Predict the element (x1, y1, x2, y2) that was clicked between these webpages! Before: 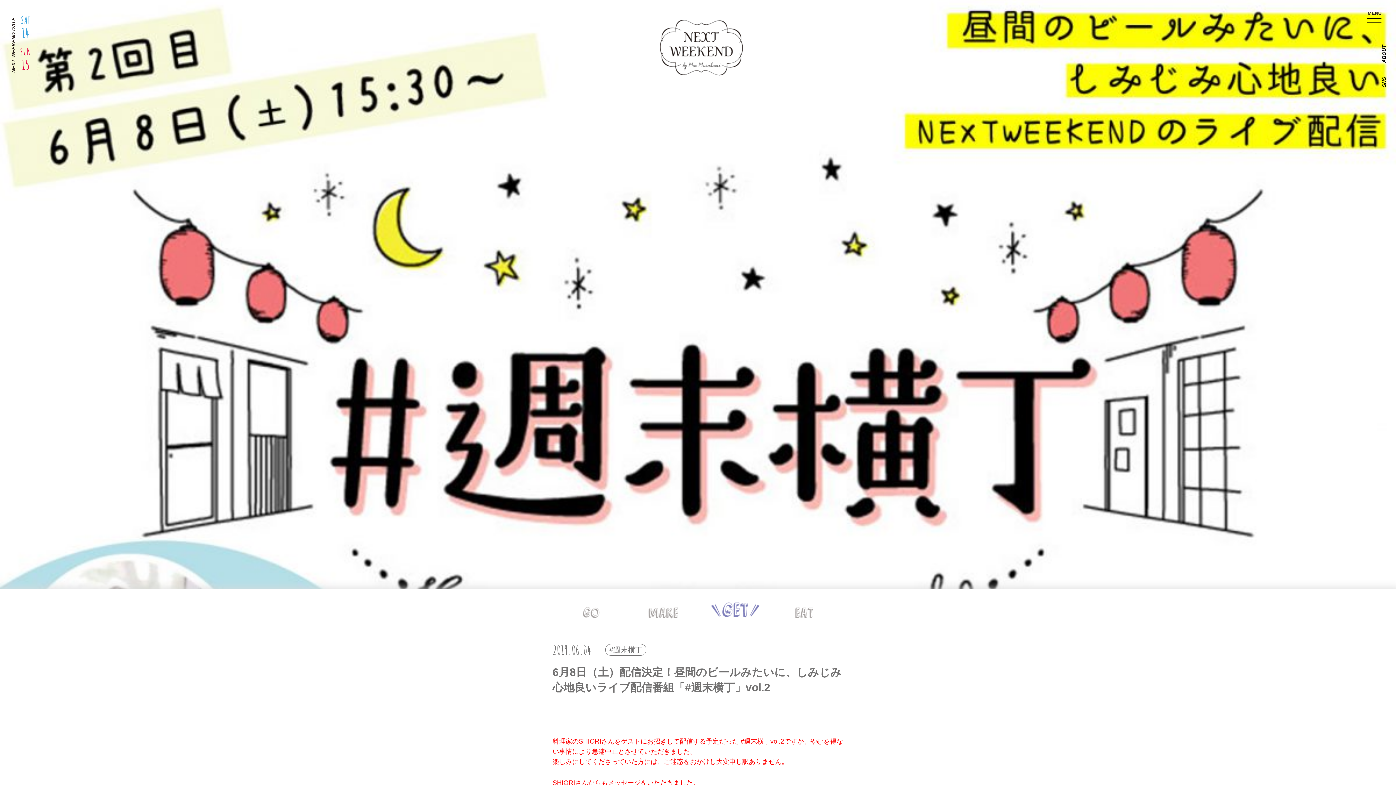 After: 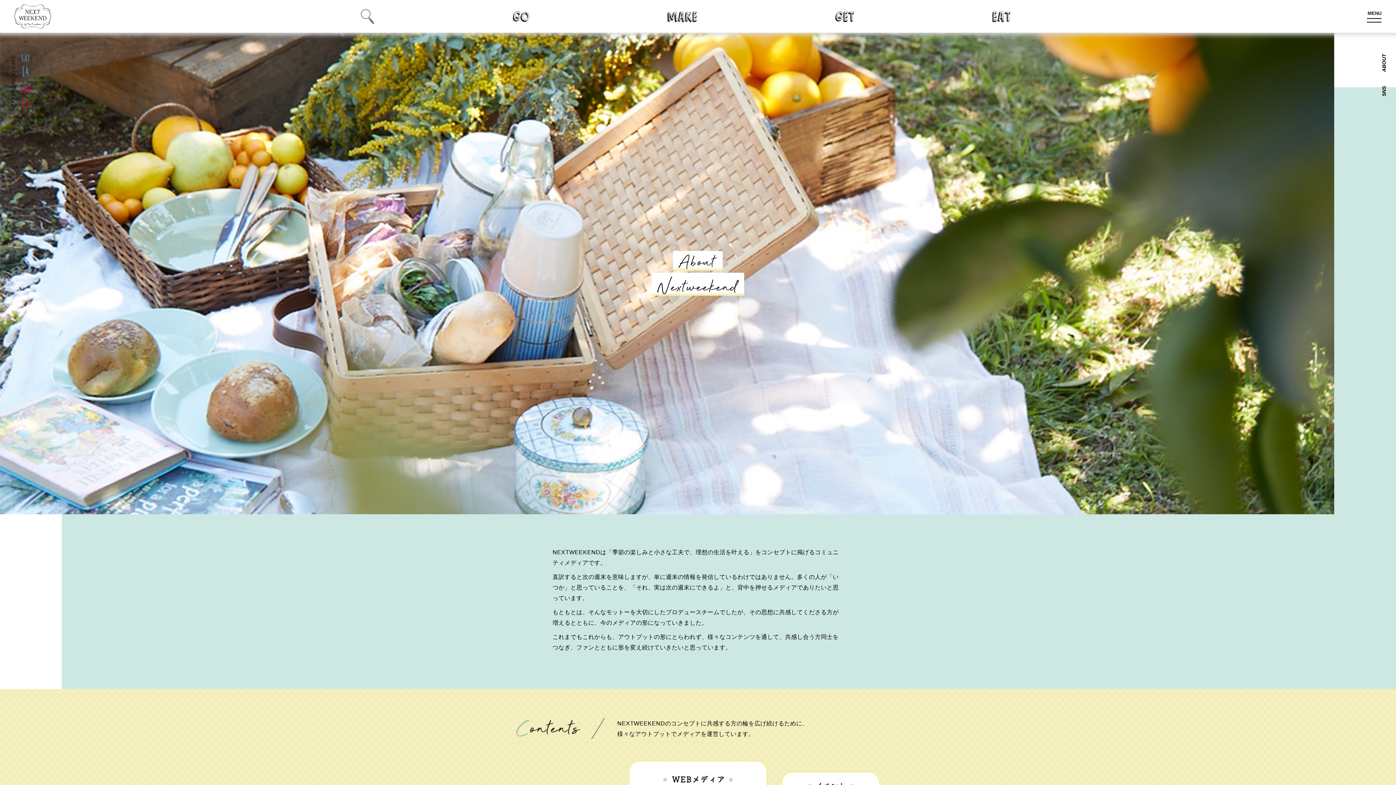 Action: bbox: (1381, 44, 1386, 62) label: ABOUT